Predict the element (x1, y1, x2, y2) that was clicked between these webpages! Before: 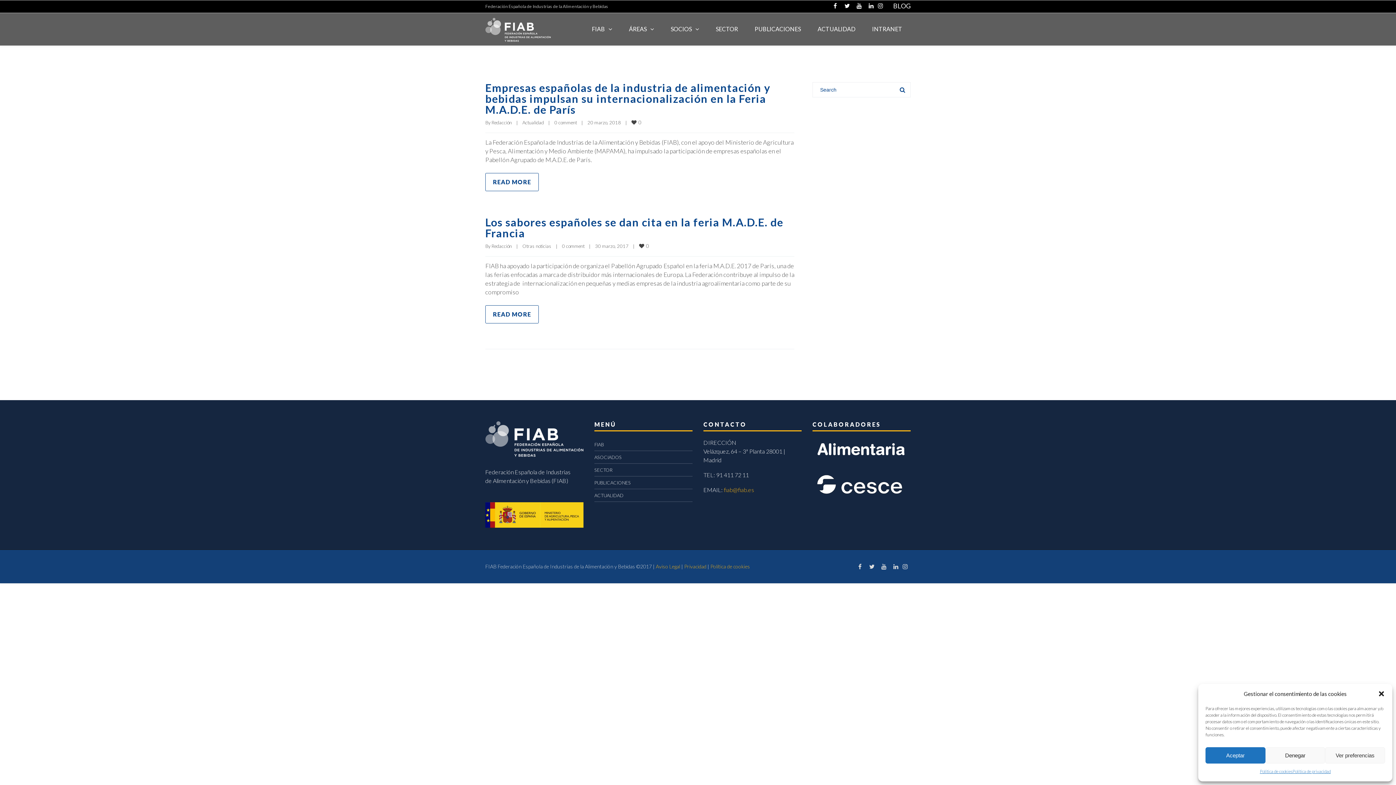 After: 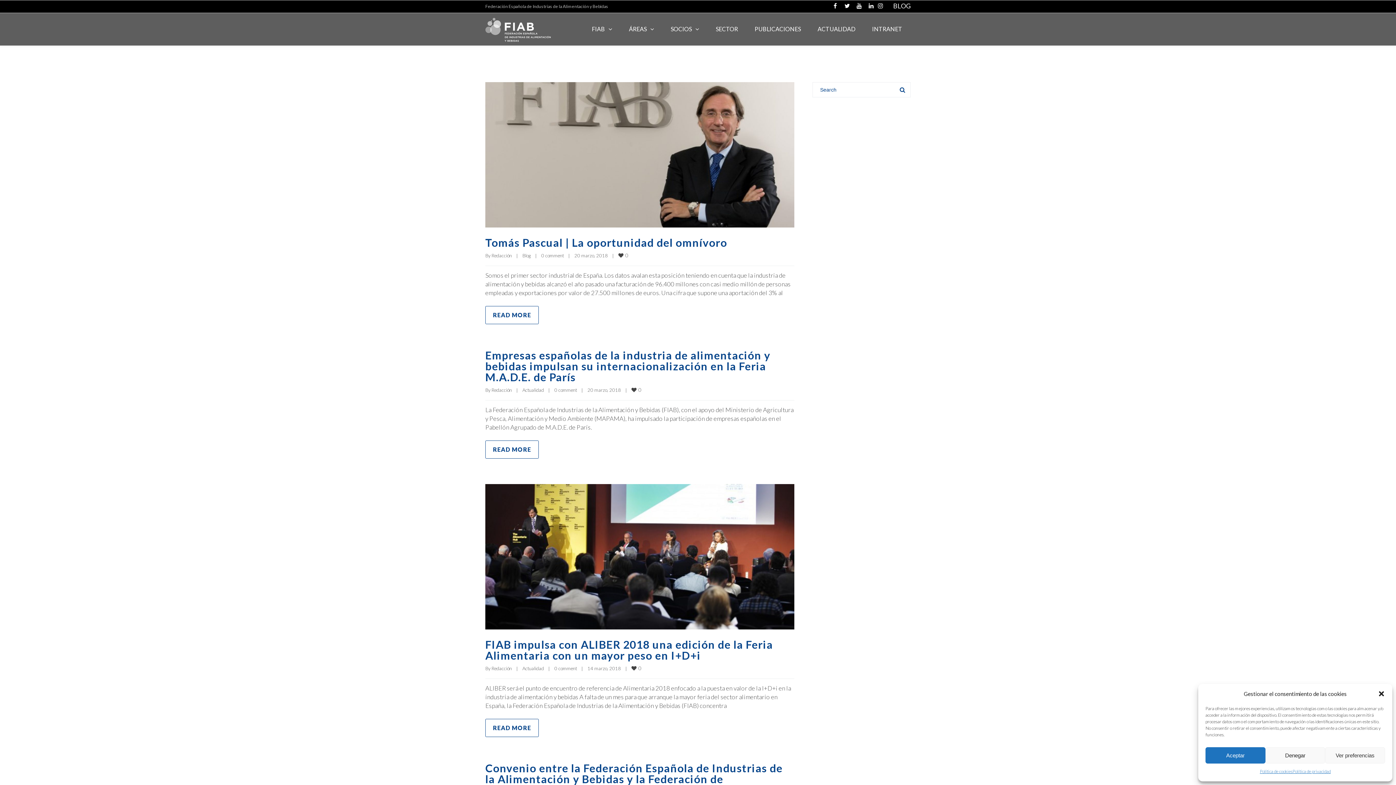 Action: label: Redacción bbox: (491, 243, 512, 249)